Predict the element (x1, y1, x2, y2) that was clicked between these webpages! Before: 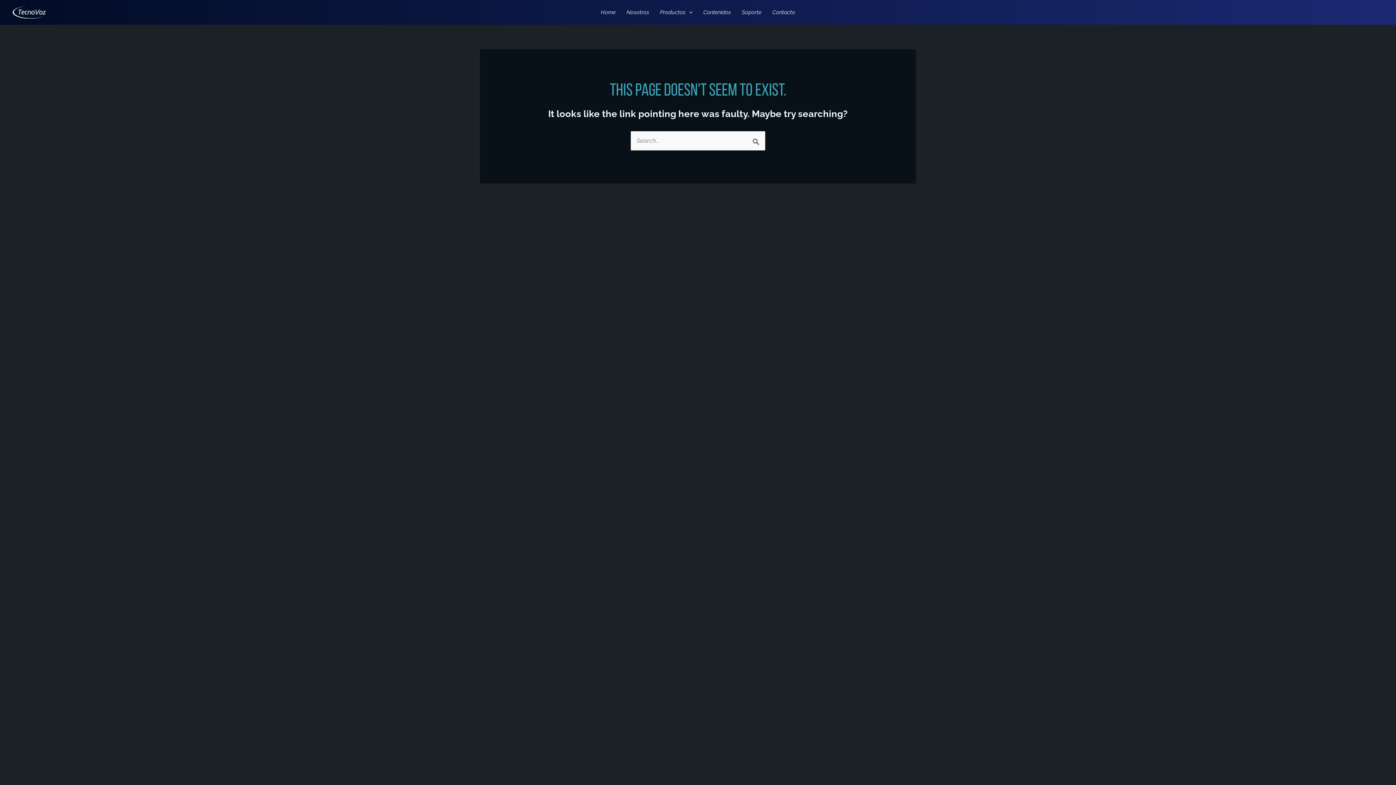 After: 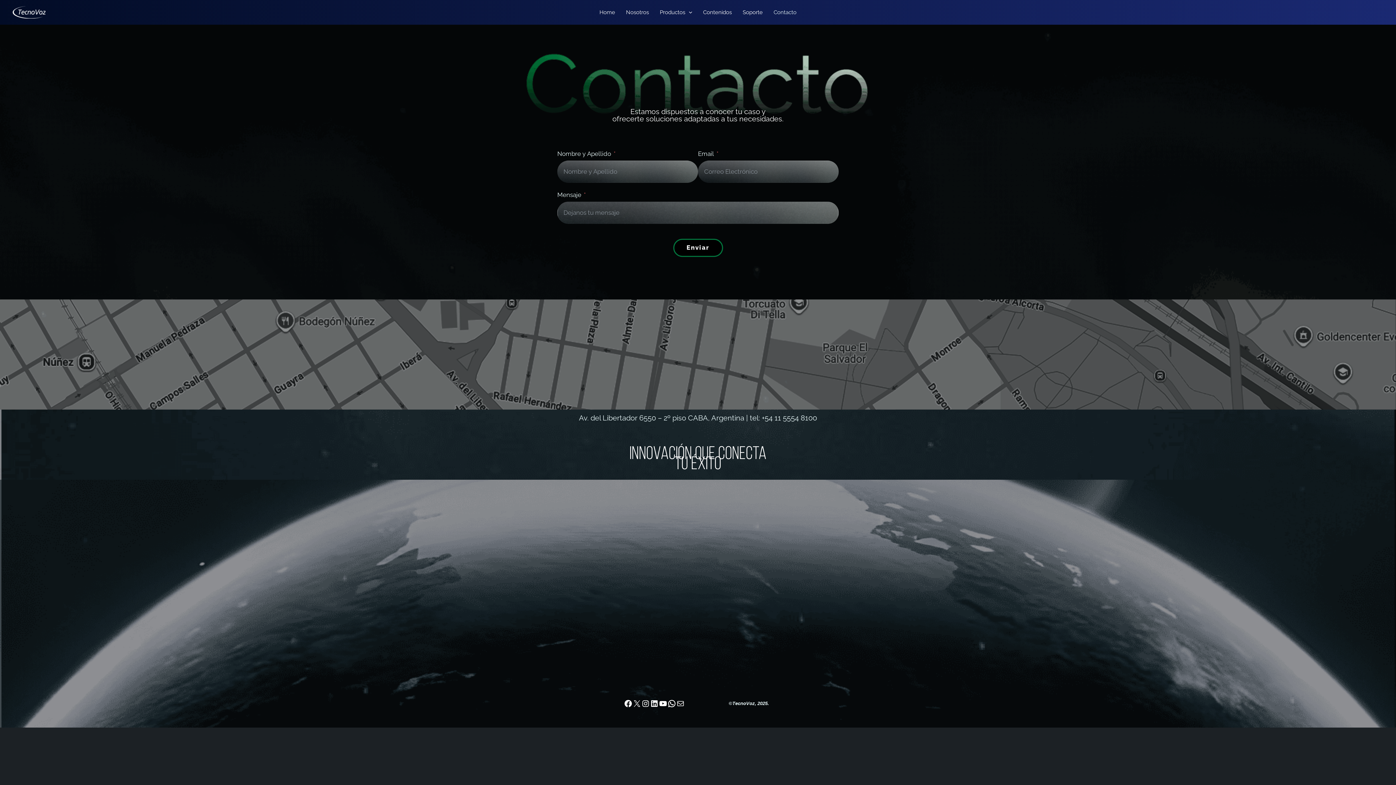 Action: bbox: (767, 1, 800, 23) label: Contacto